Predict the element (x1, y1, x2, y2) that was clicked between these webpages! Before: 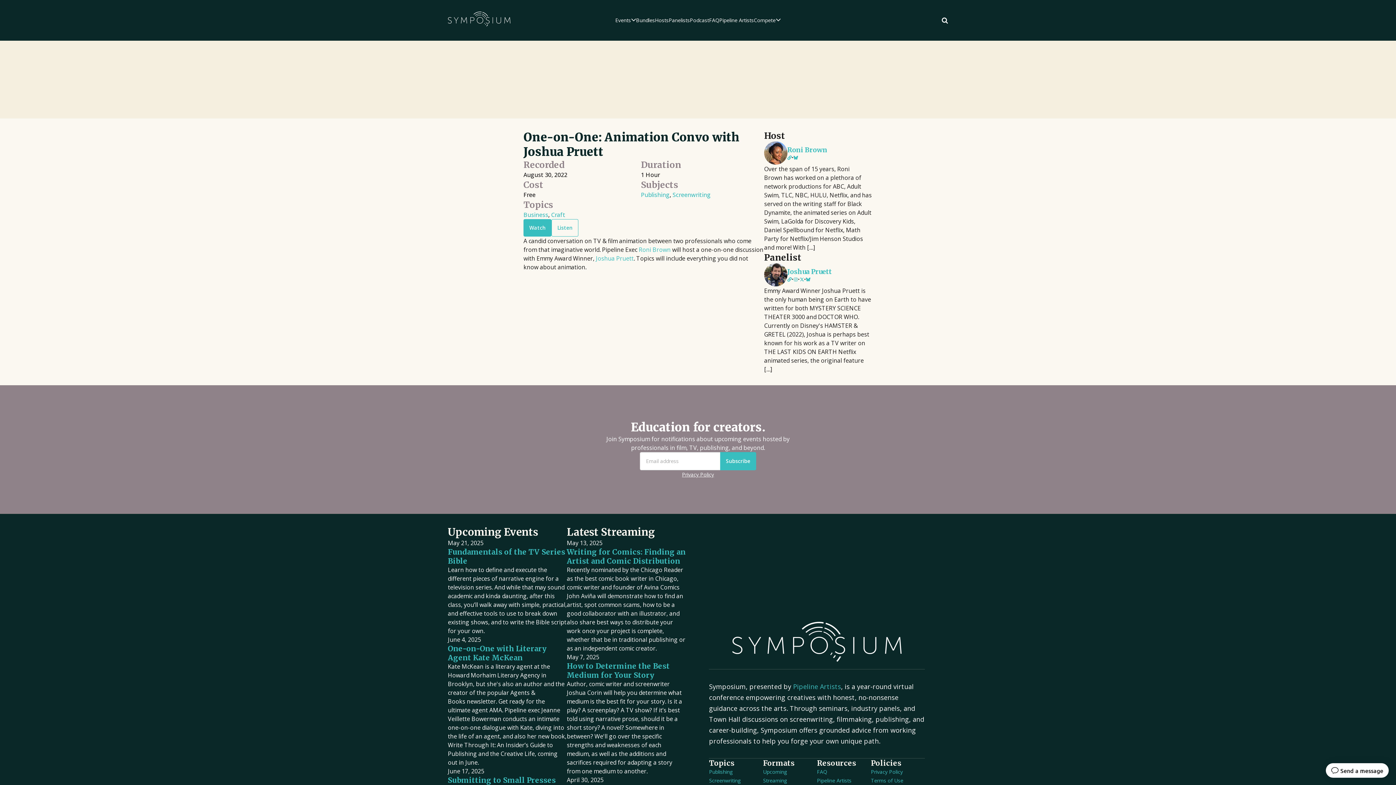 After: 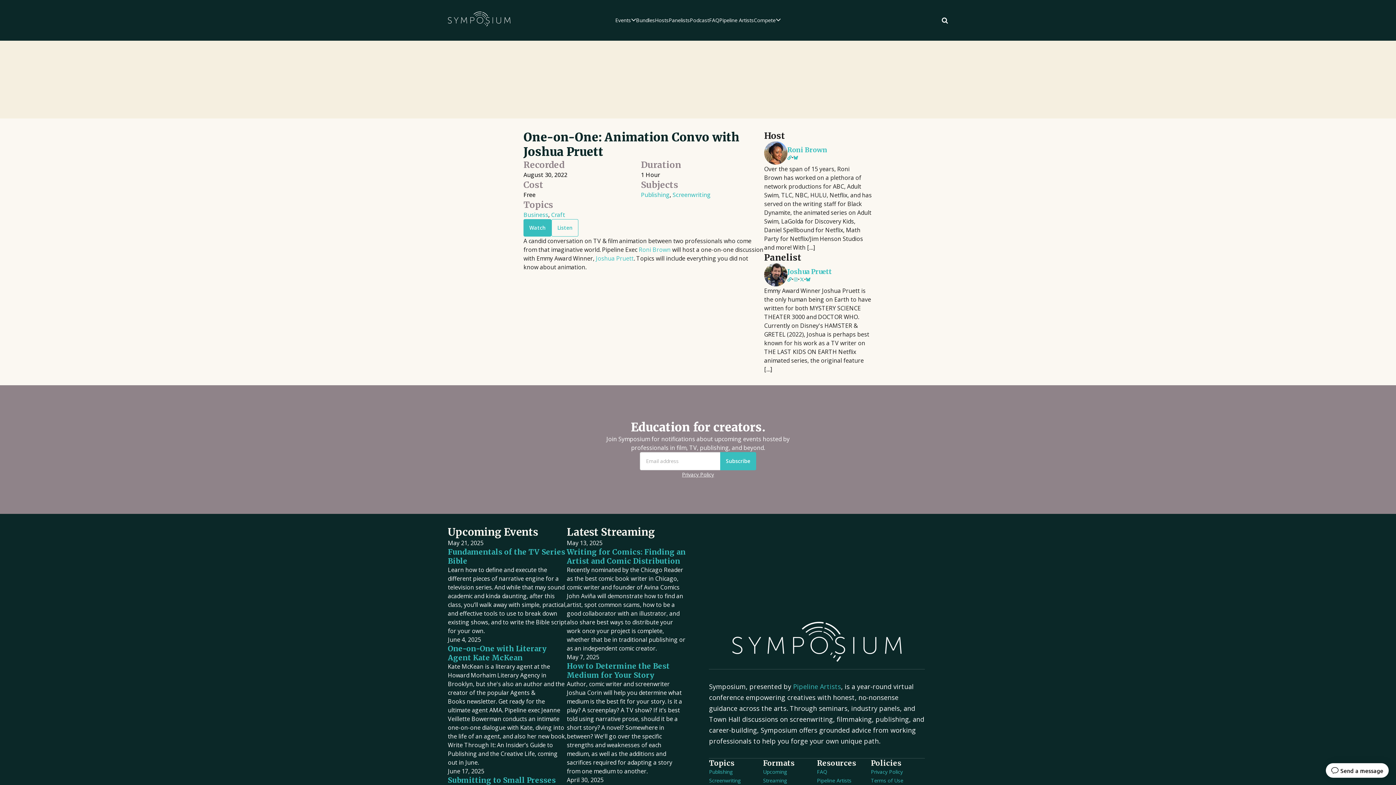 Action: bbox: (682, 470, 714, 479) label: Privacy Policy
